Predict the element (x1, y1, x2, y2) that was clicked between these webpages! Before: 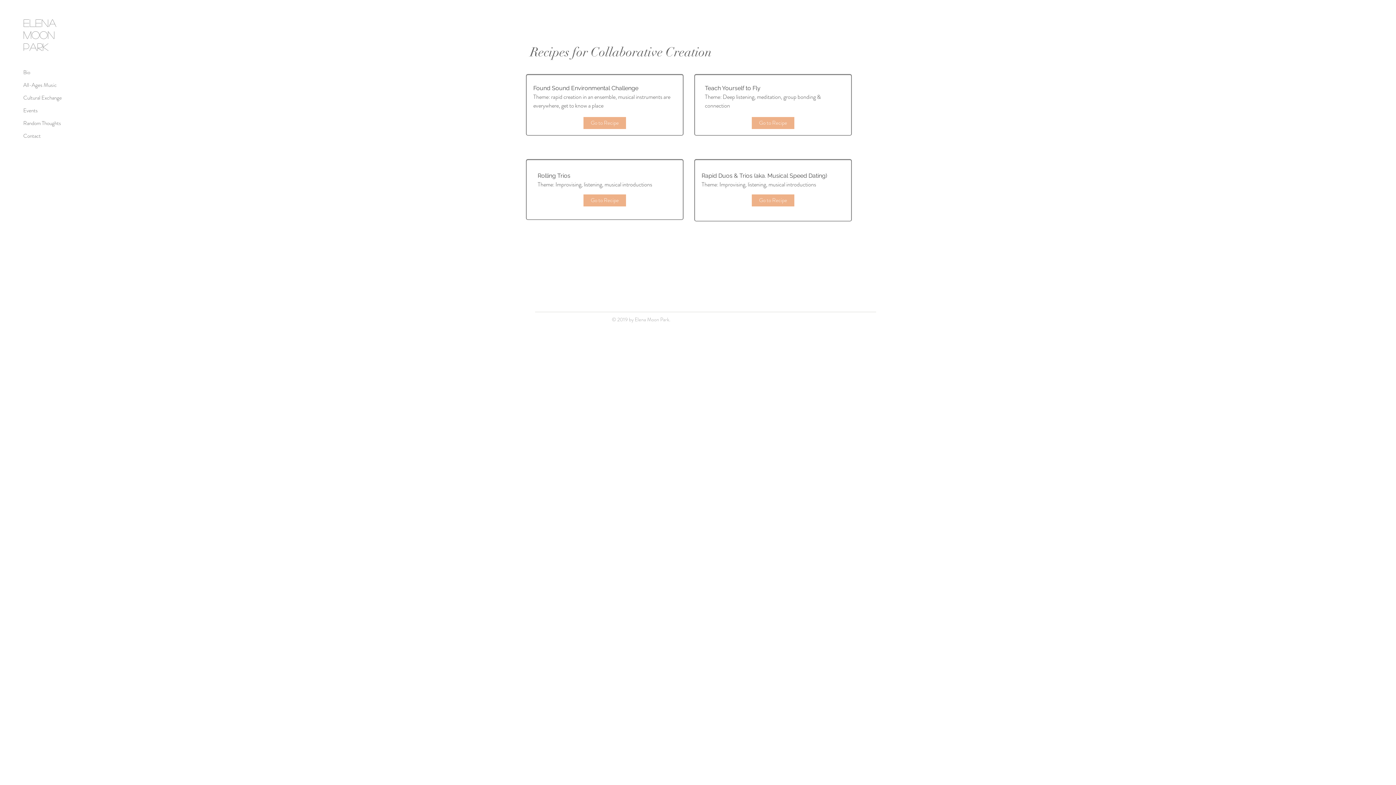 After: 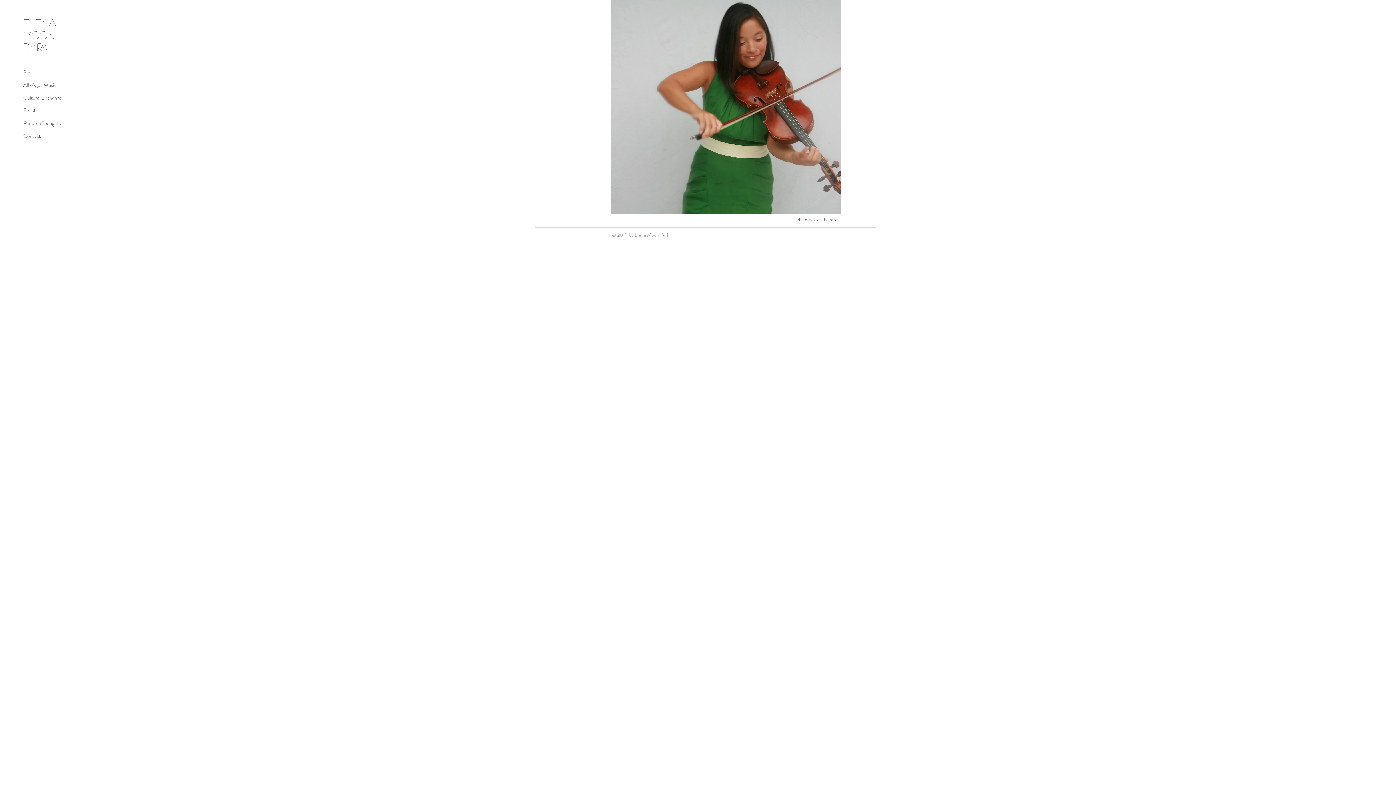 Action: label: Moon bbox: (23, 29, 54, 40)